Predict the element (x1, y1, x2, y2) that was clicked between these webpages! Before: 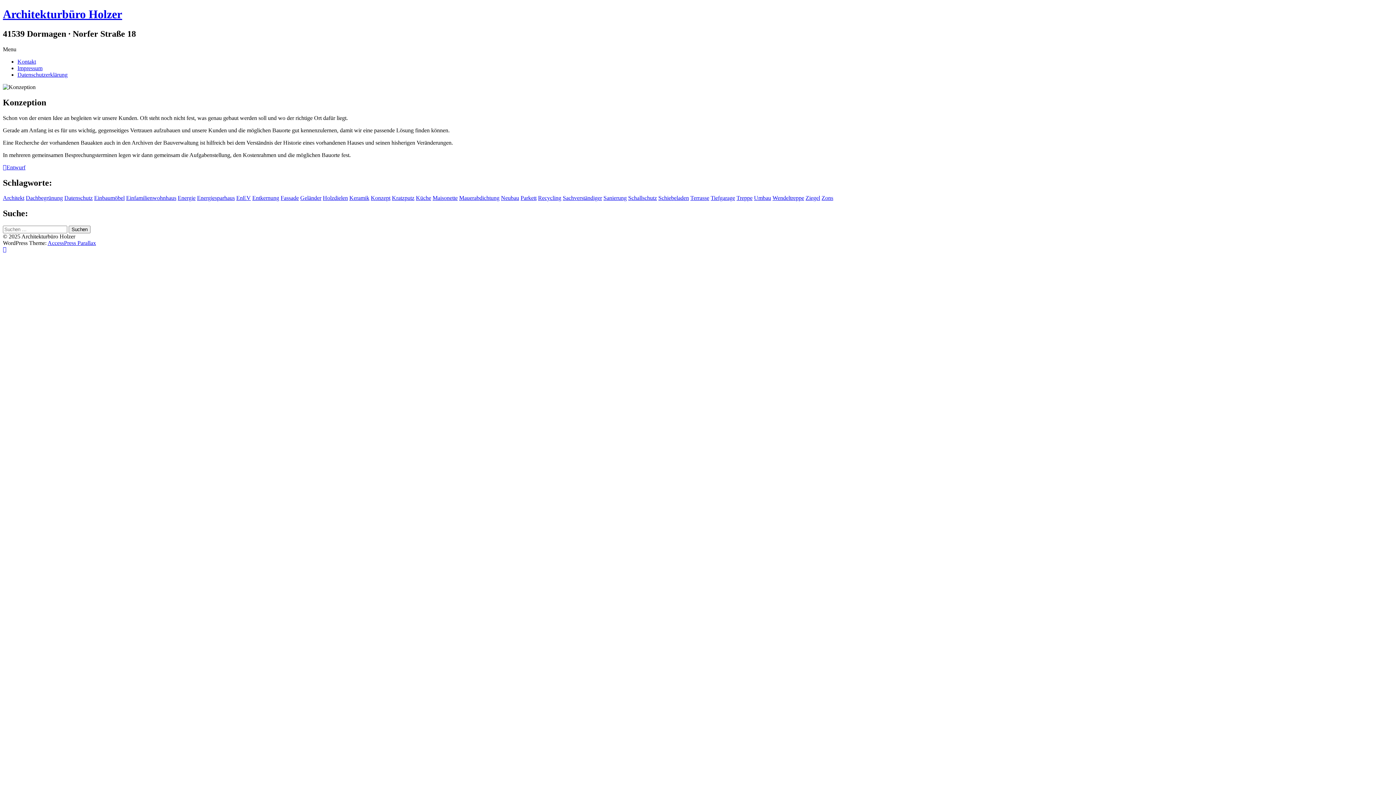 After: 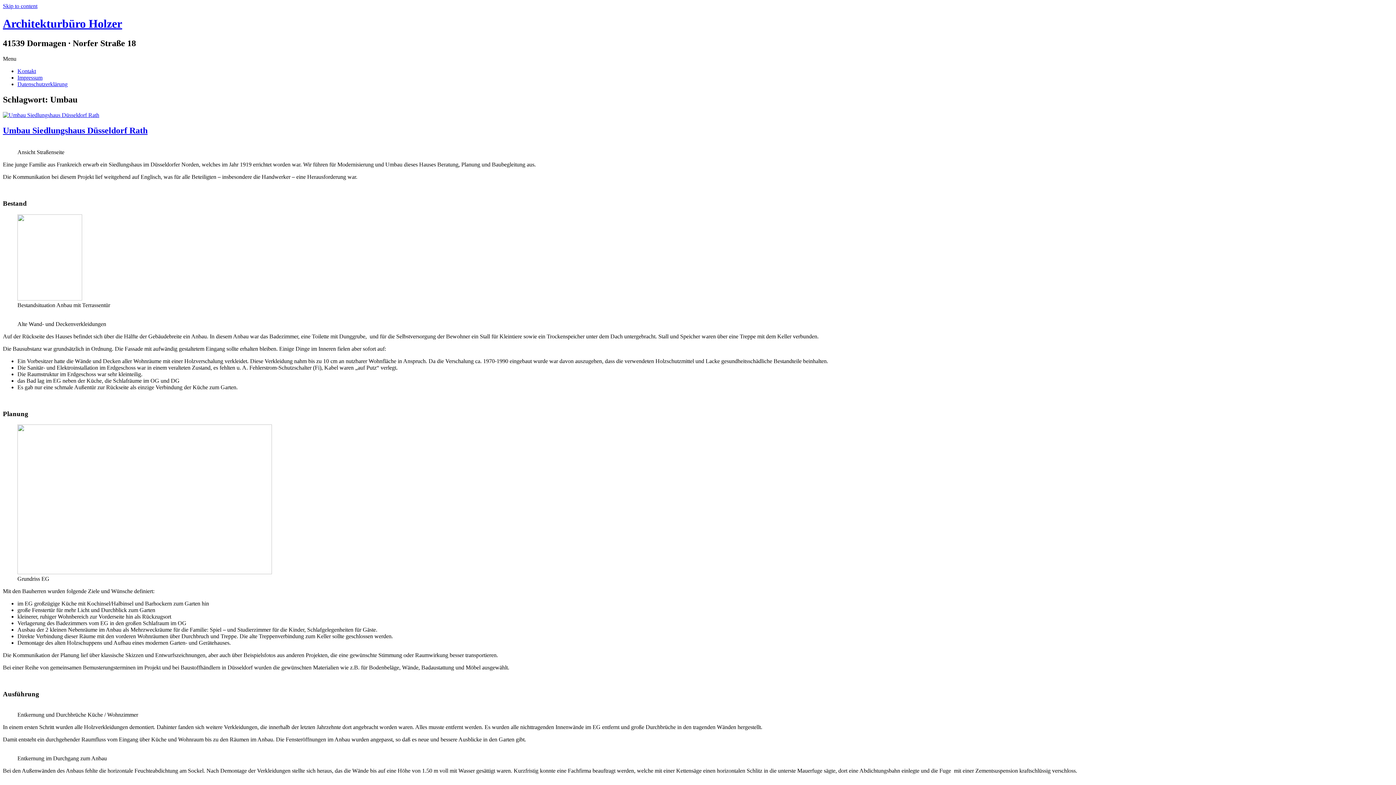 Action: bbox: (754, 195, 771, 201) label: Umbau (1 Eintrag)